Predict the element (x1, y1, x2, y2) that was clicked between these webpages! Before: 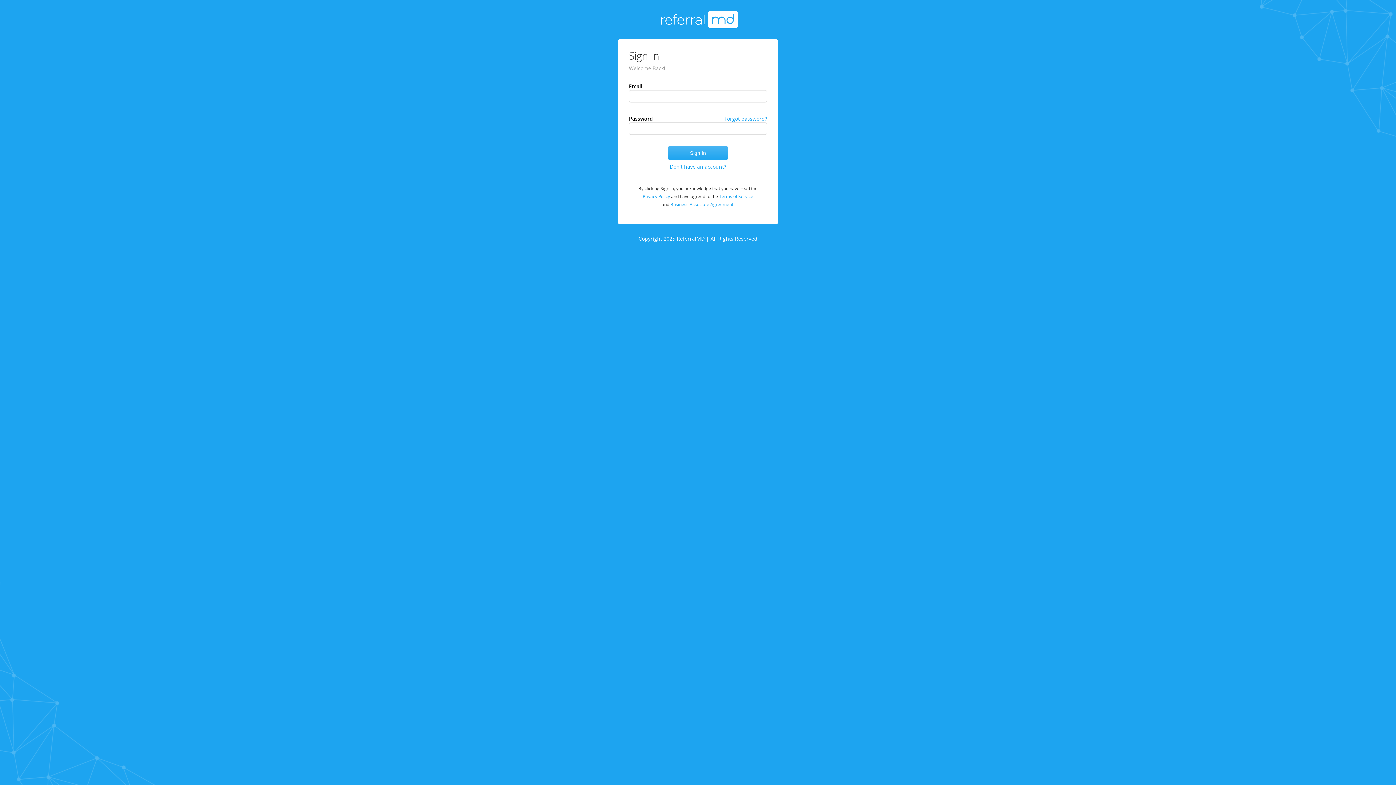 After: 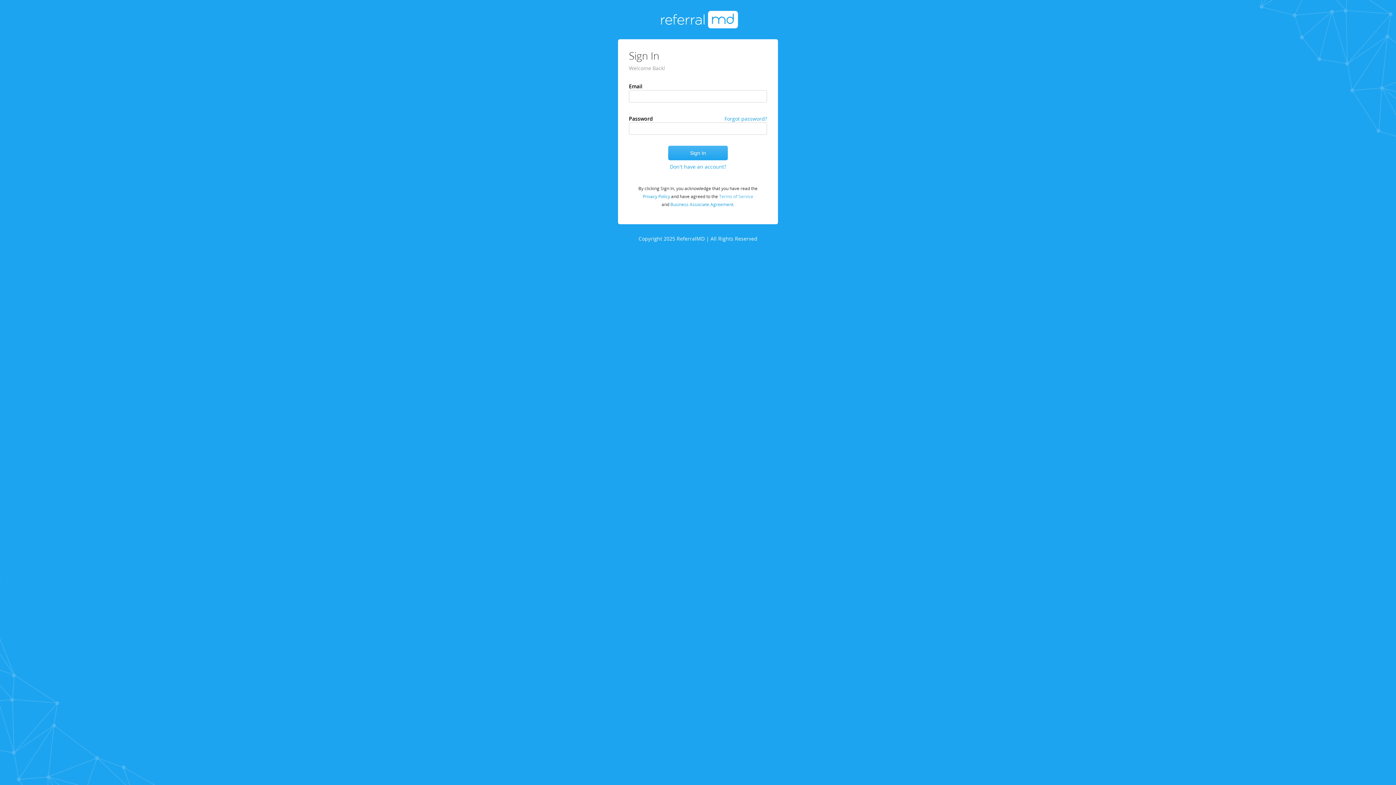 Action: label: Terms of Service bbox: (719, 193, 753, 199)